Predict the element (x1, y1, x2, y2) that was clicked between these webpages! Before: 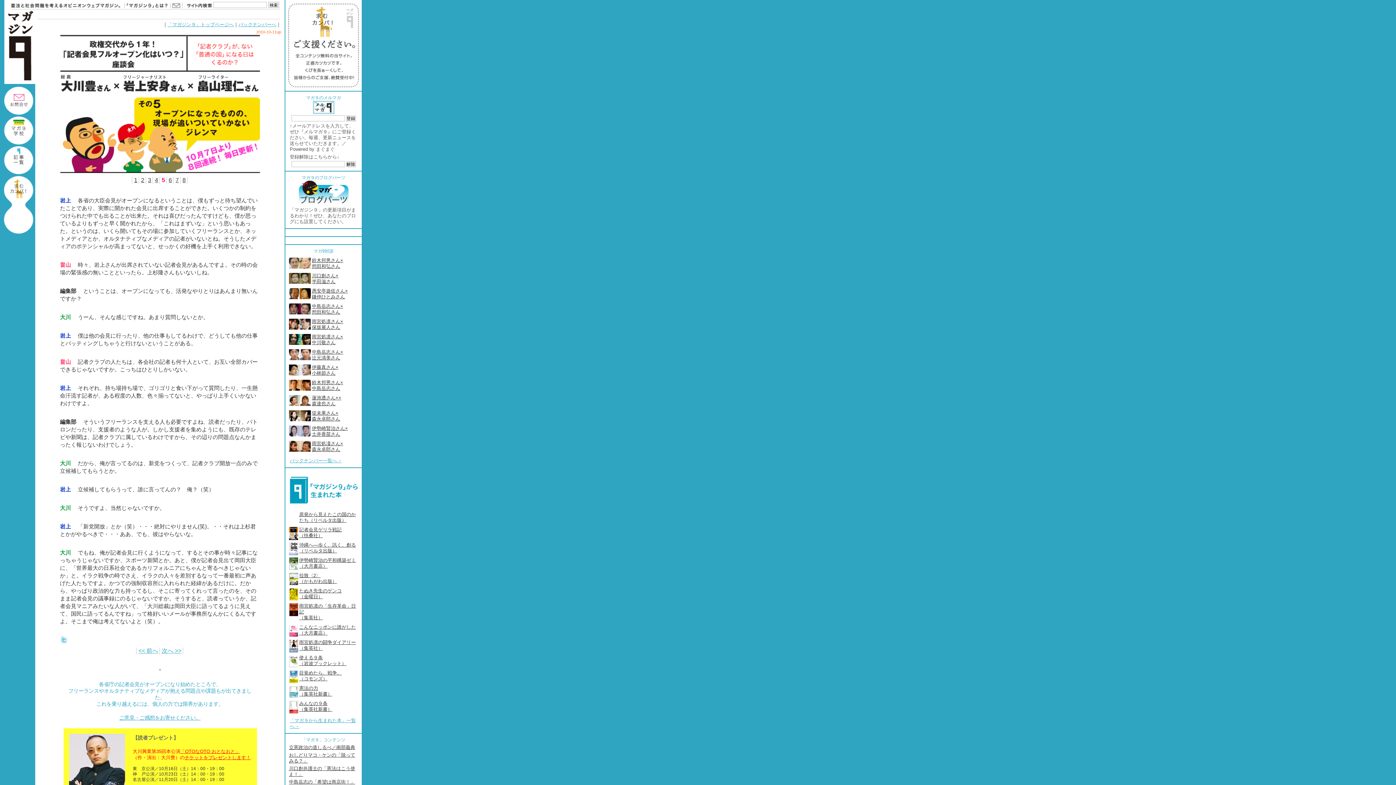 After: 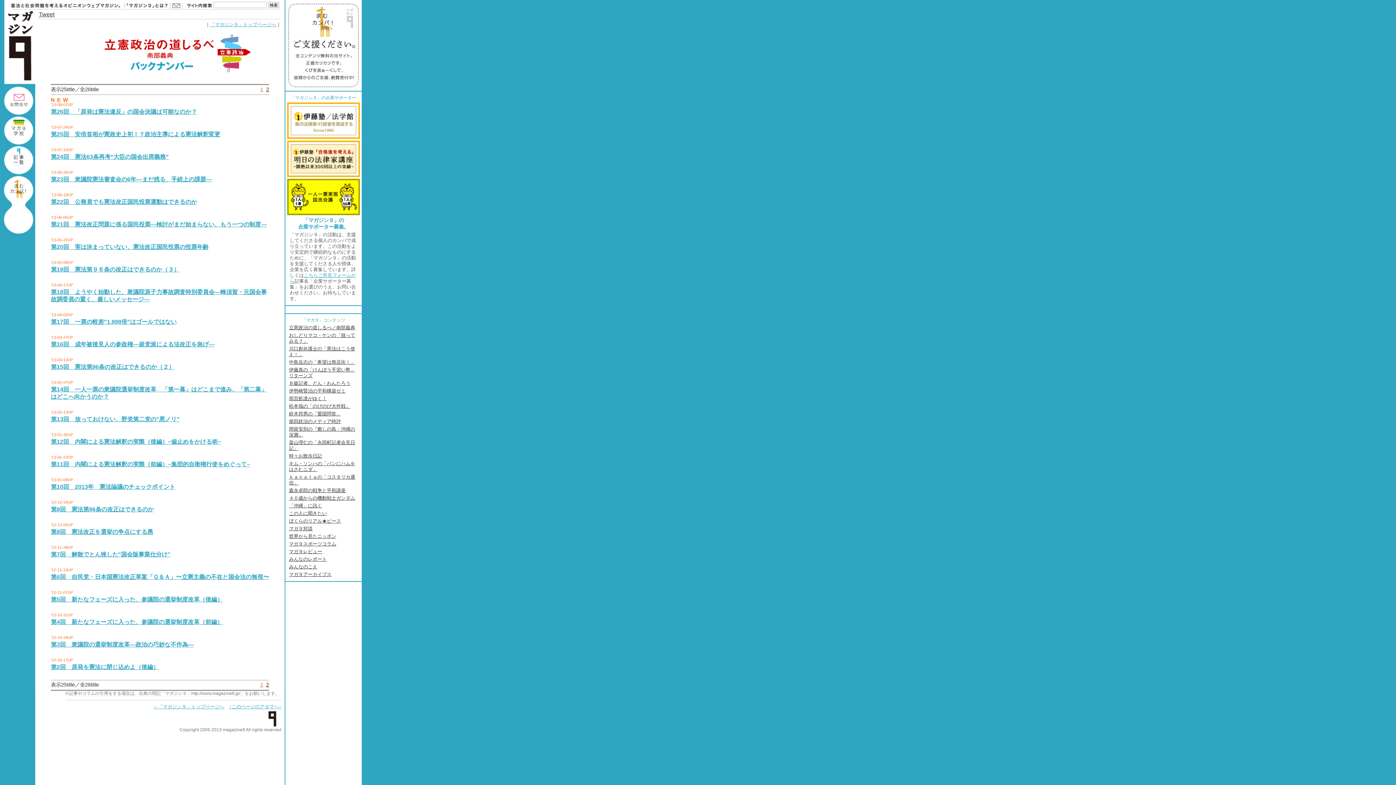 Action: label: 立憲政治の道しるべ／南部義典 bbox: (289, 745, 355, 750)